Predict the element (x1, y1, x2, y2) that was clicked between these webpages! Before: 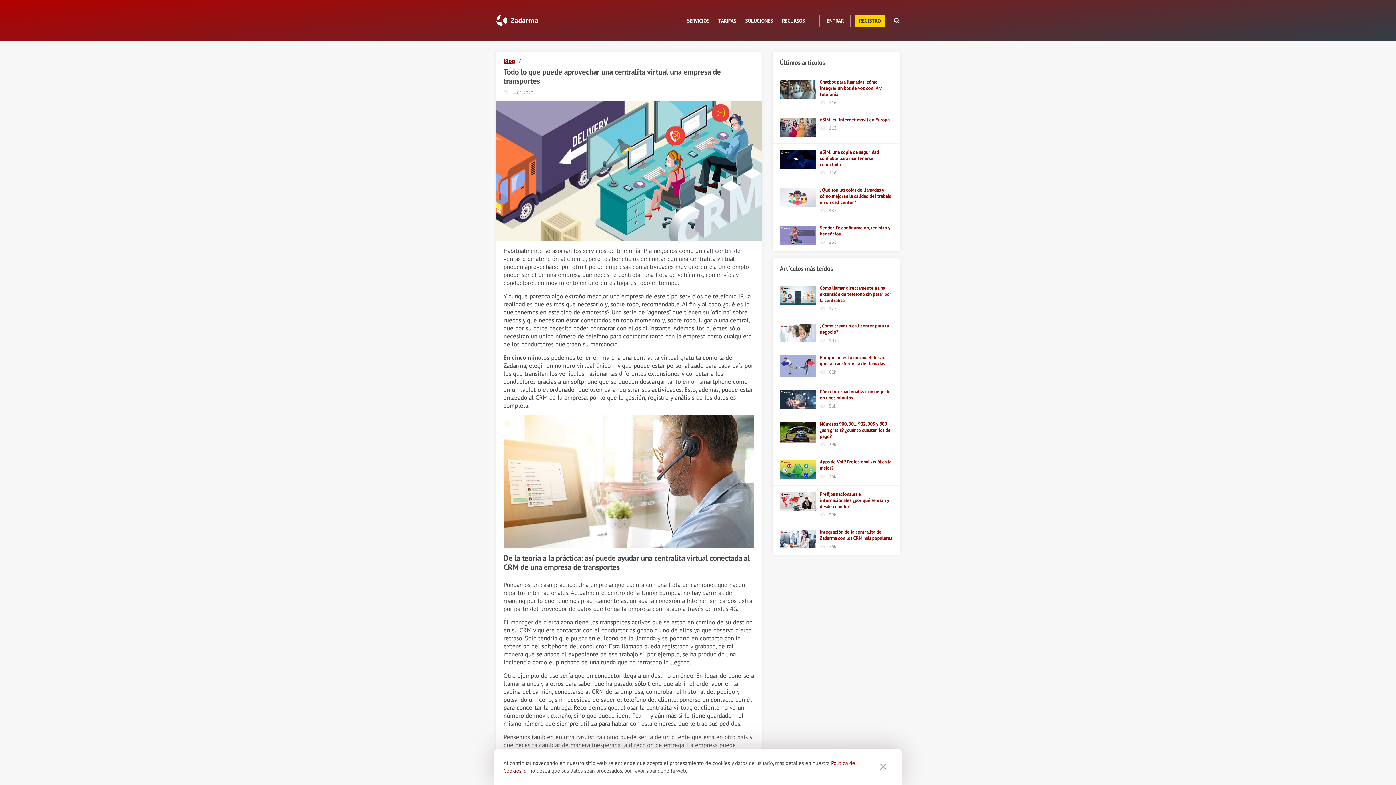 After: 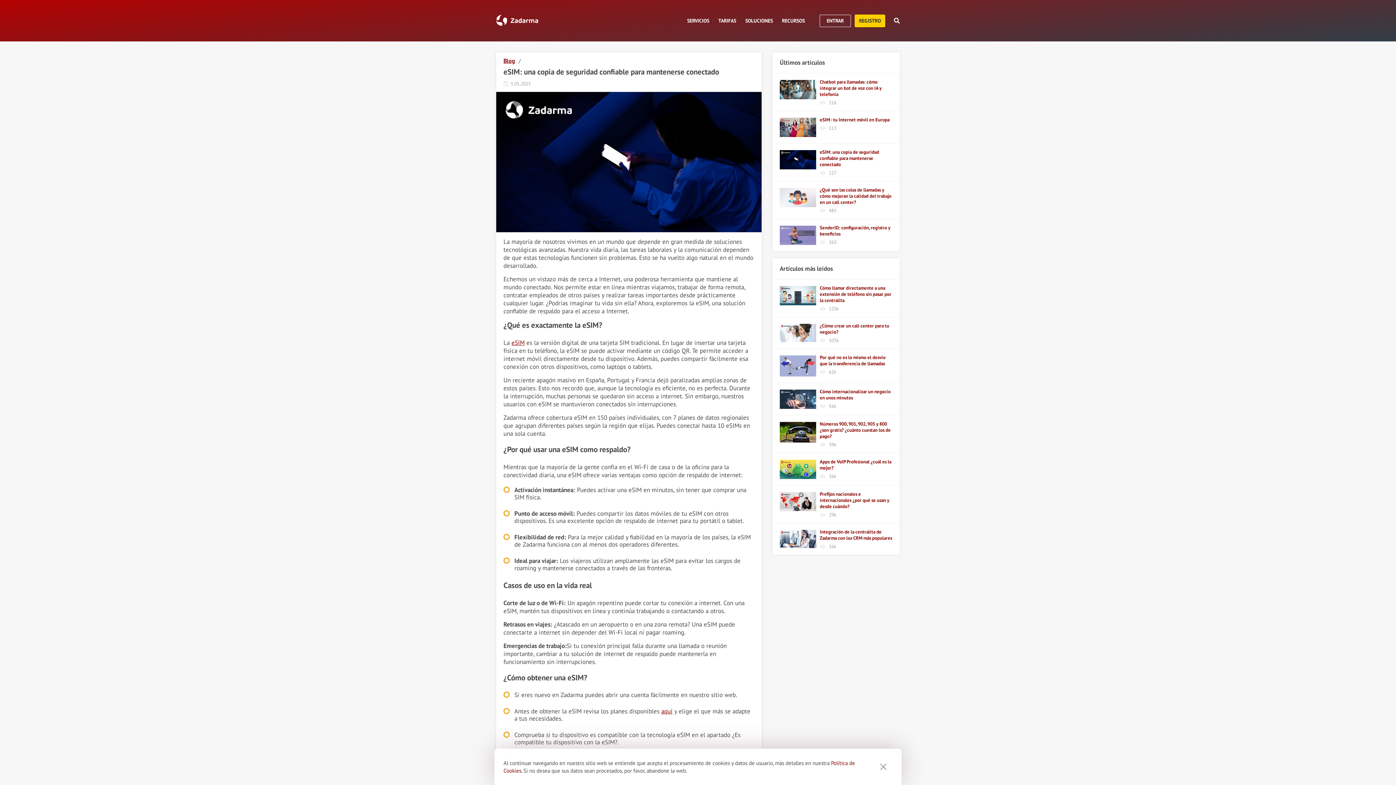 Action: bbox: (820, 149, 892, 167) label: eSIM: una copia de seguridad confiable para mantenerse conectado